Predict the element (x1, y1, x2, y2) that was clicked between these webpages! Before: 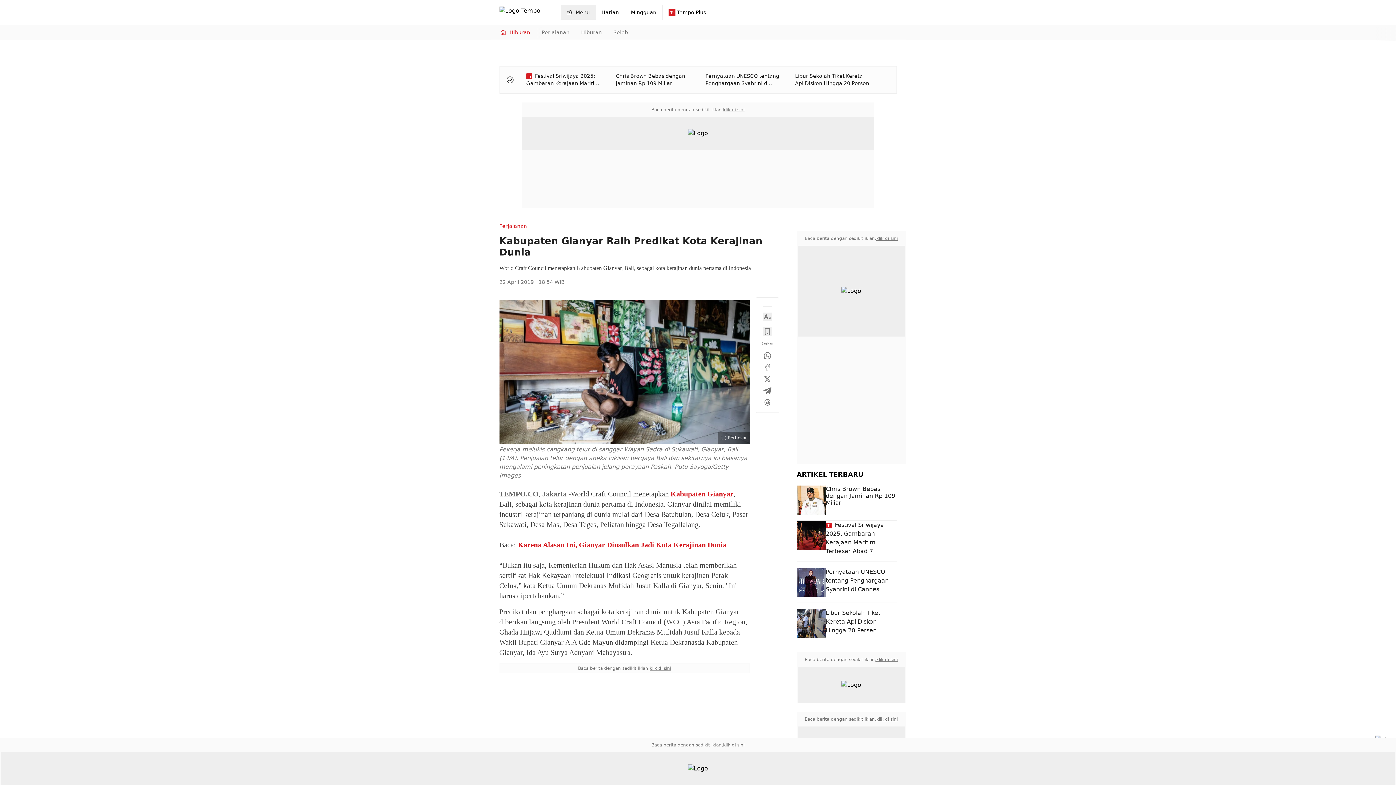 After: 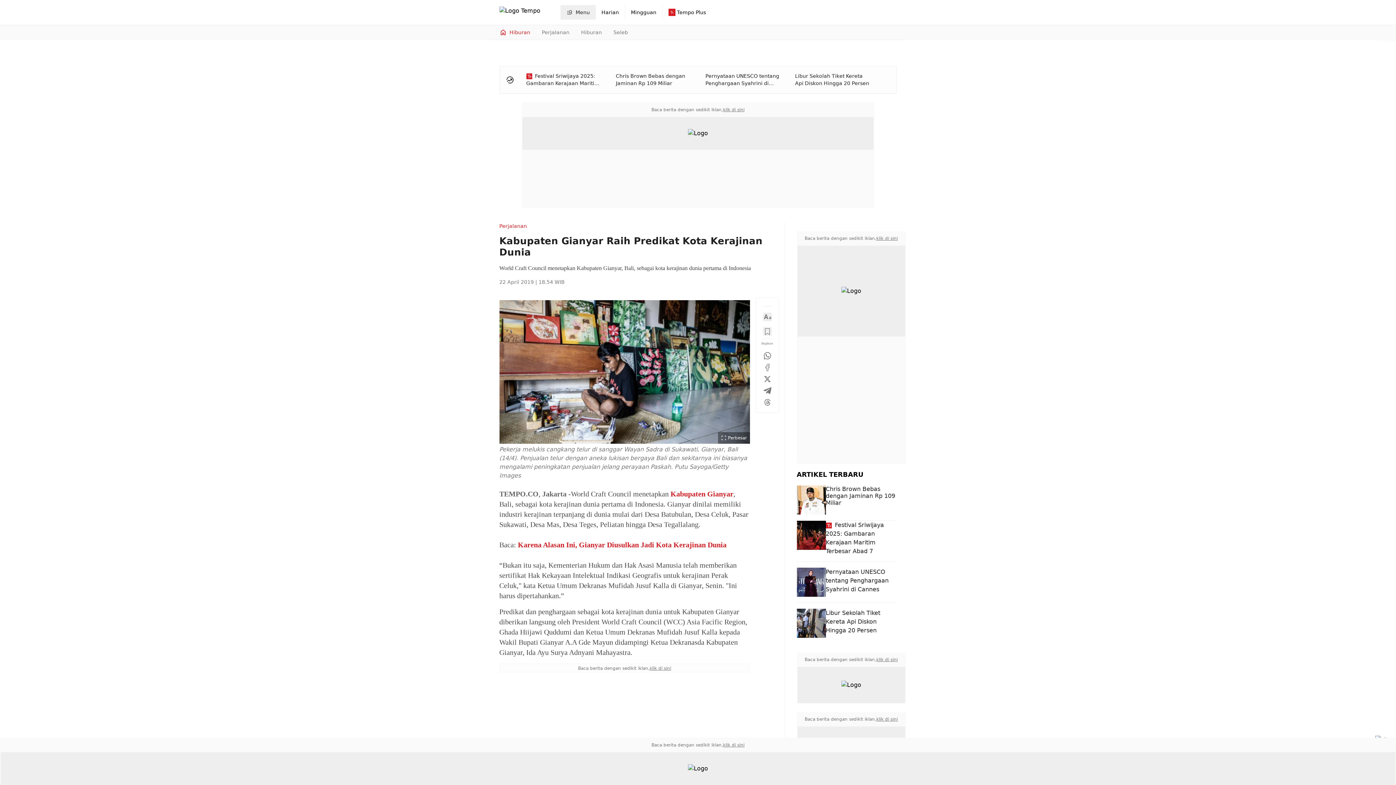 Action: bbox: (876, 657, 898, 662) label: klik di sini